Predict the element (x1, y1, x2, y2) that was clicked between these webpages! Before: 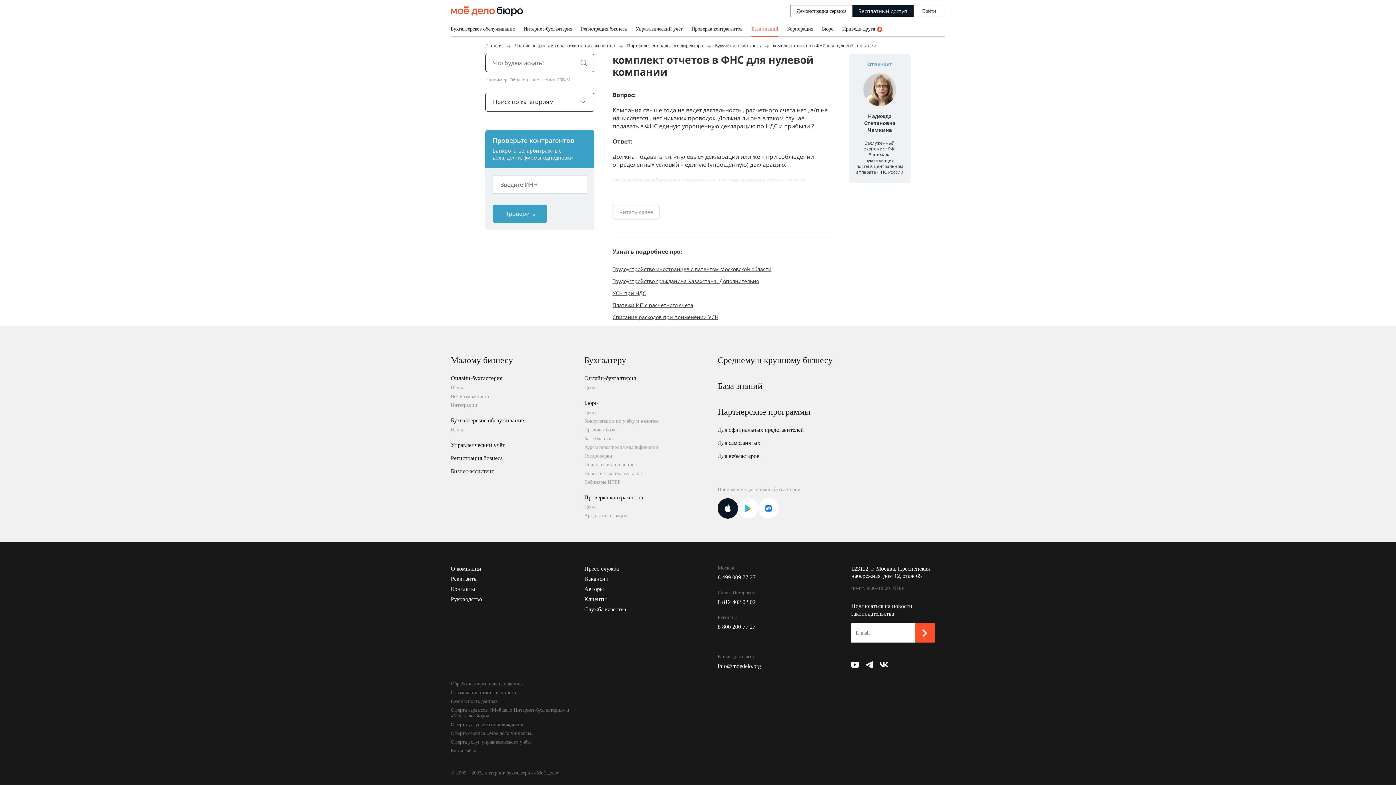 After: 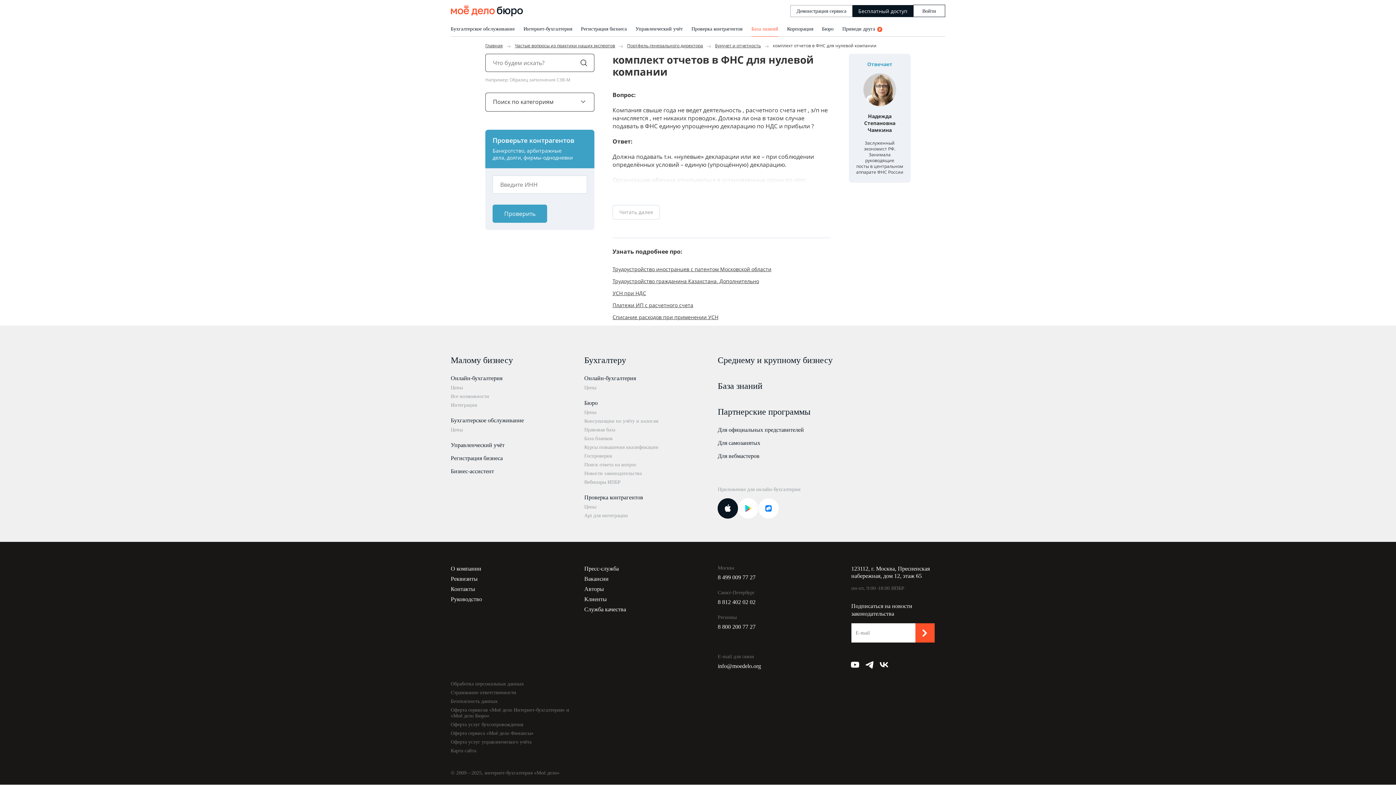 Action: bbox: (580, 59, 587, 66)